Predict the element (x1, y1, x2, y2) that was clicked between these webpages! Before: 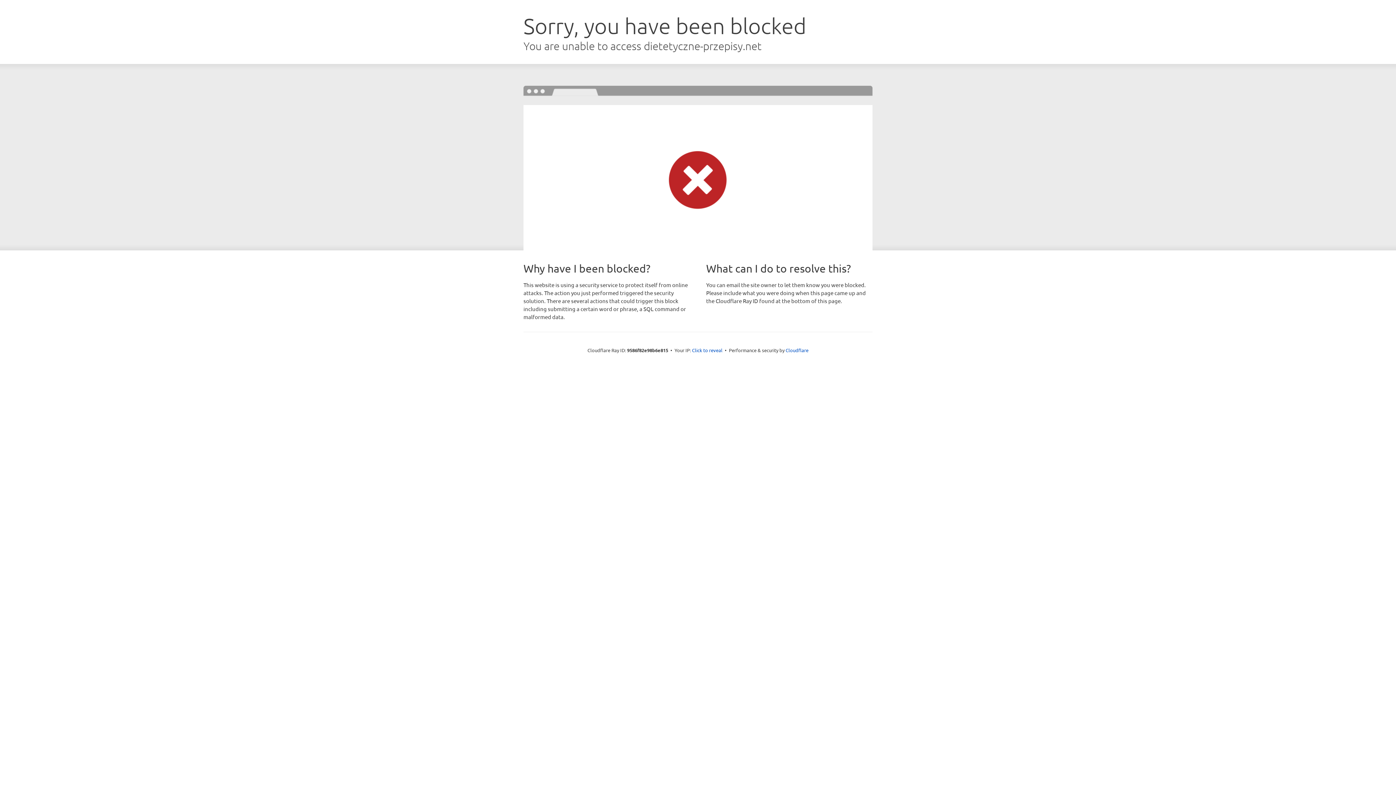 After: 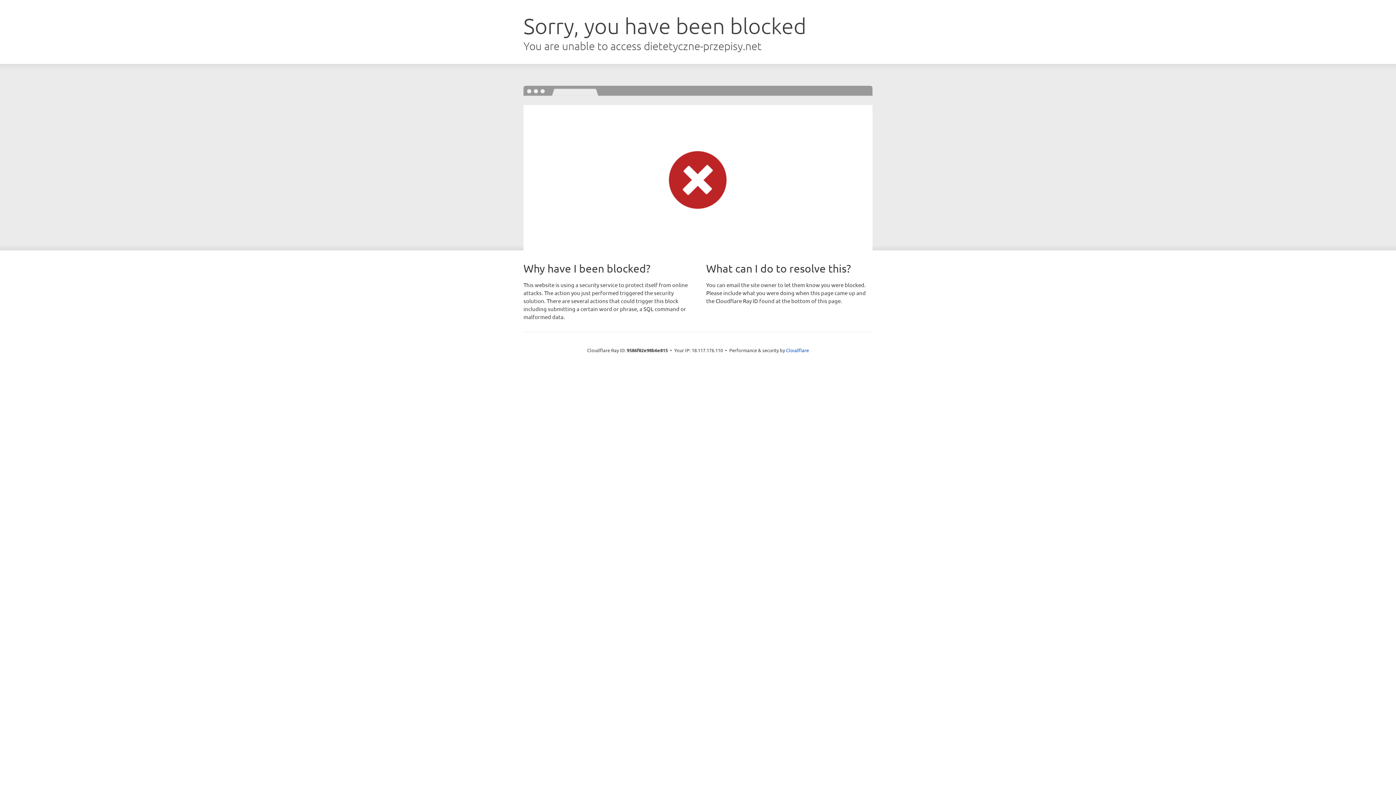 Action: bbox: (692, 346, 722, 353) label: Click to reveal